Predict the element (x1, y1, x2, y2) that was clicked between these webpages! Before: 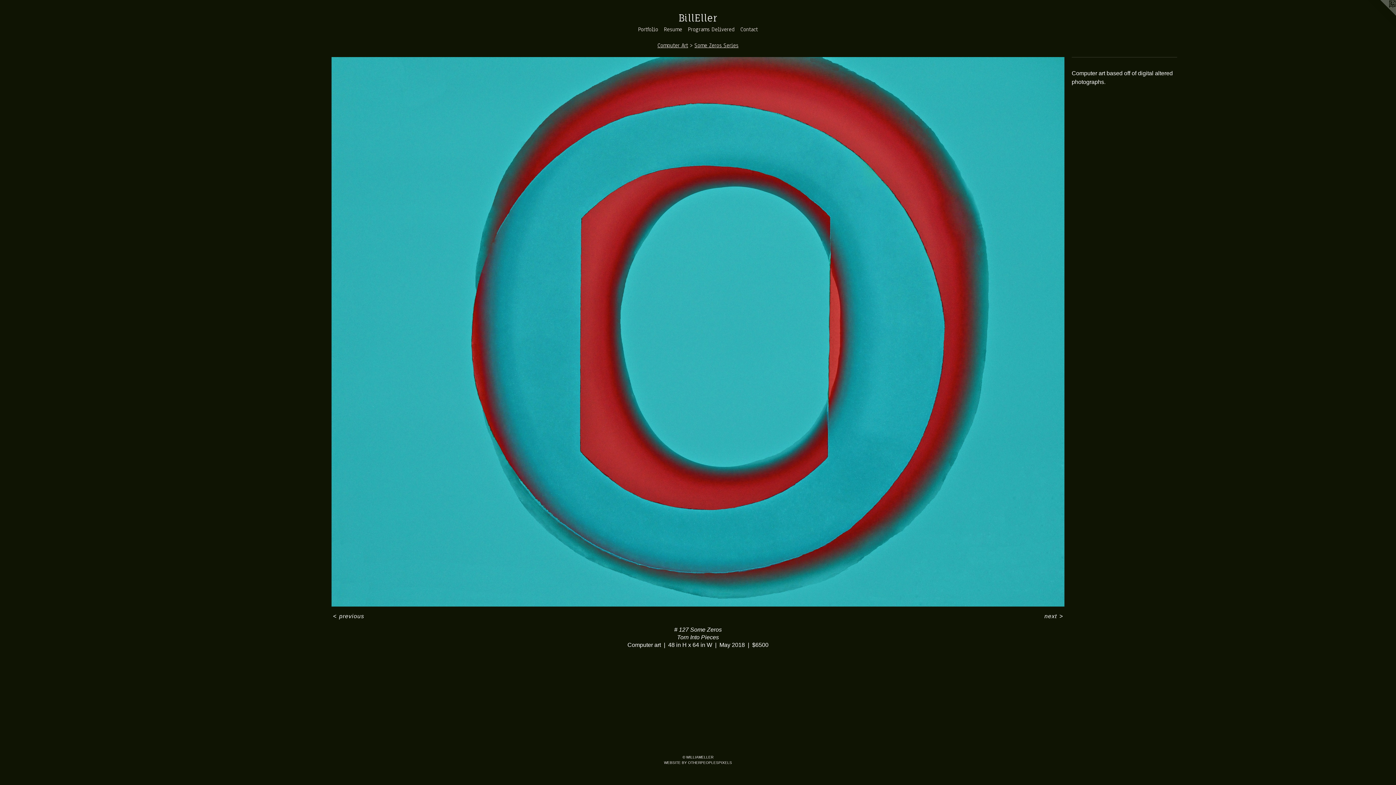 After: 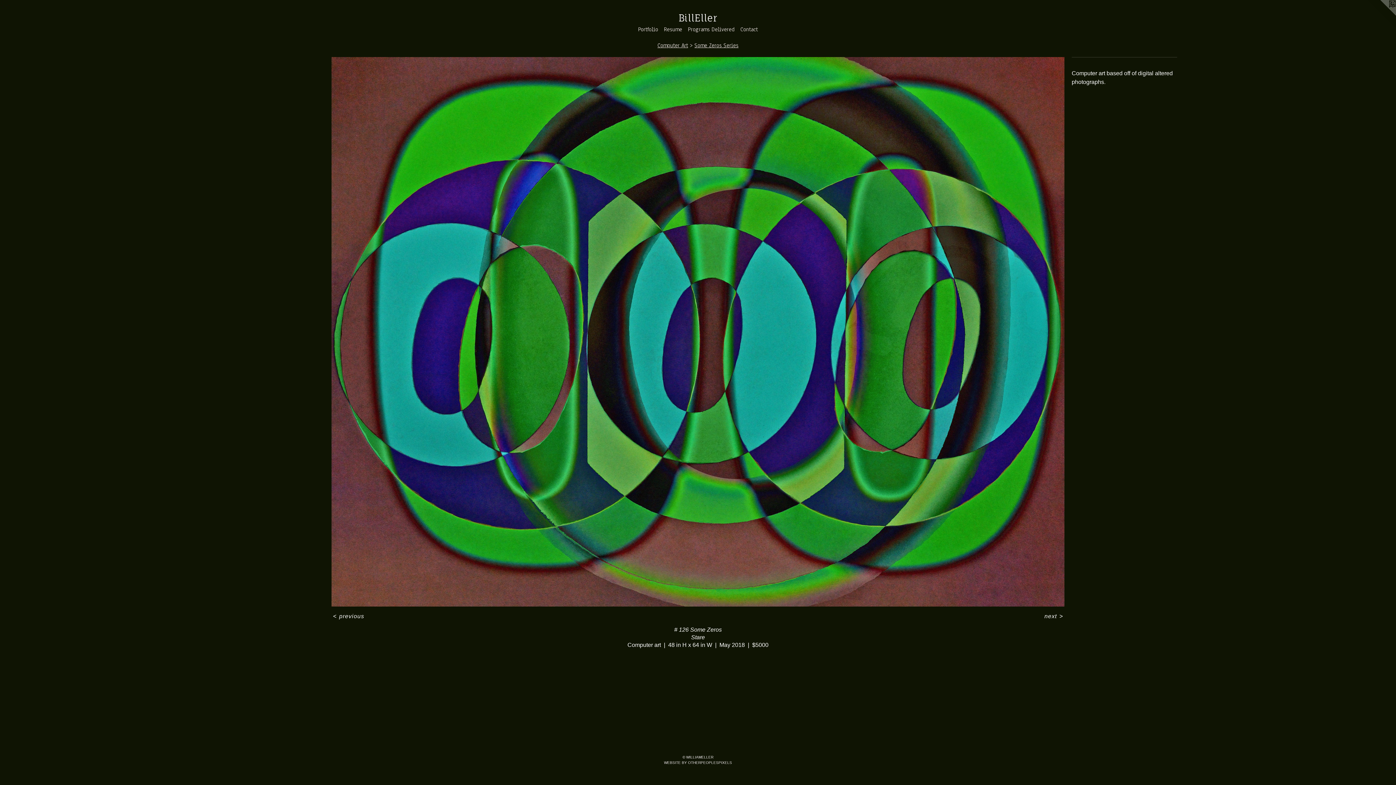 Action: label: < previous bbox: (331, 612, 365, 620)